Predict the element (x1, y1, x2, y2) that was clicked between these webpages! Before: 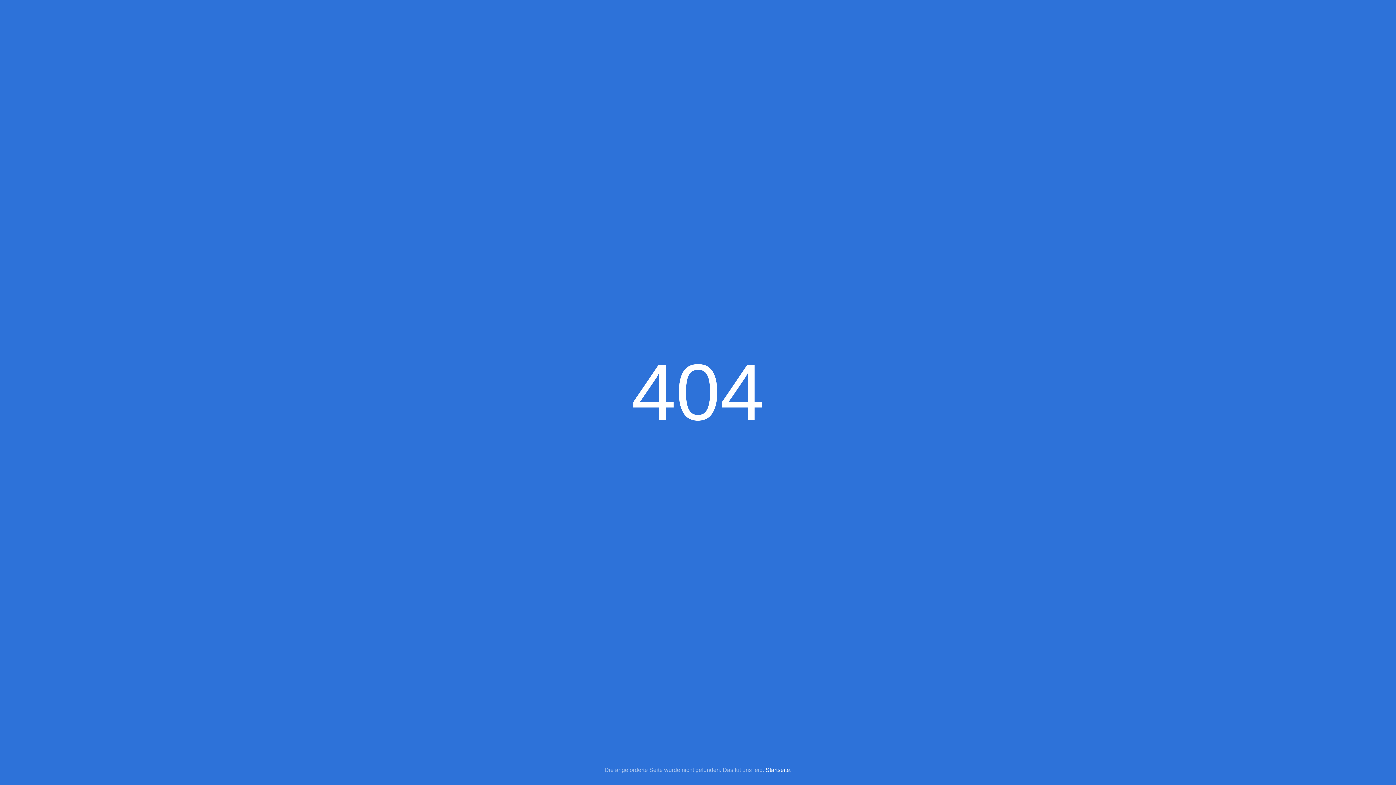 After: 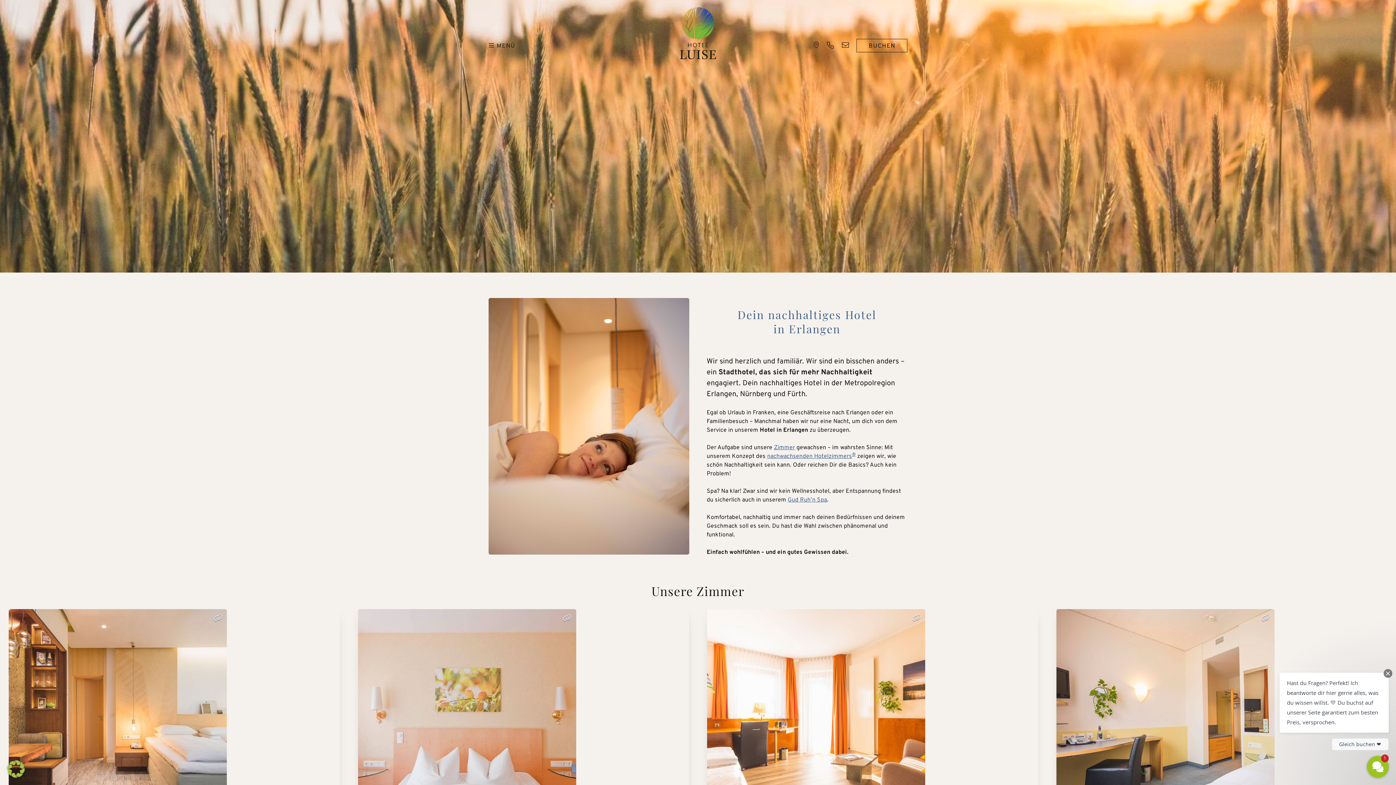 Action: label: Startseite bbox: (765, 767, 790, 773)